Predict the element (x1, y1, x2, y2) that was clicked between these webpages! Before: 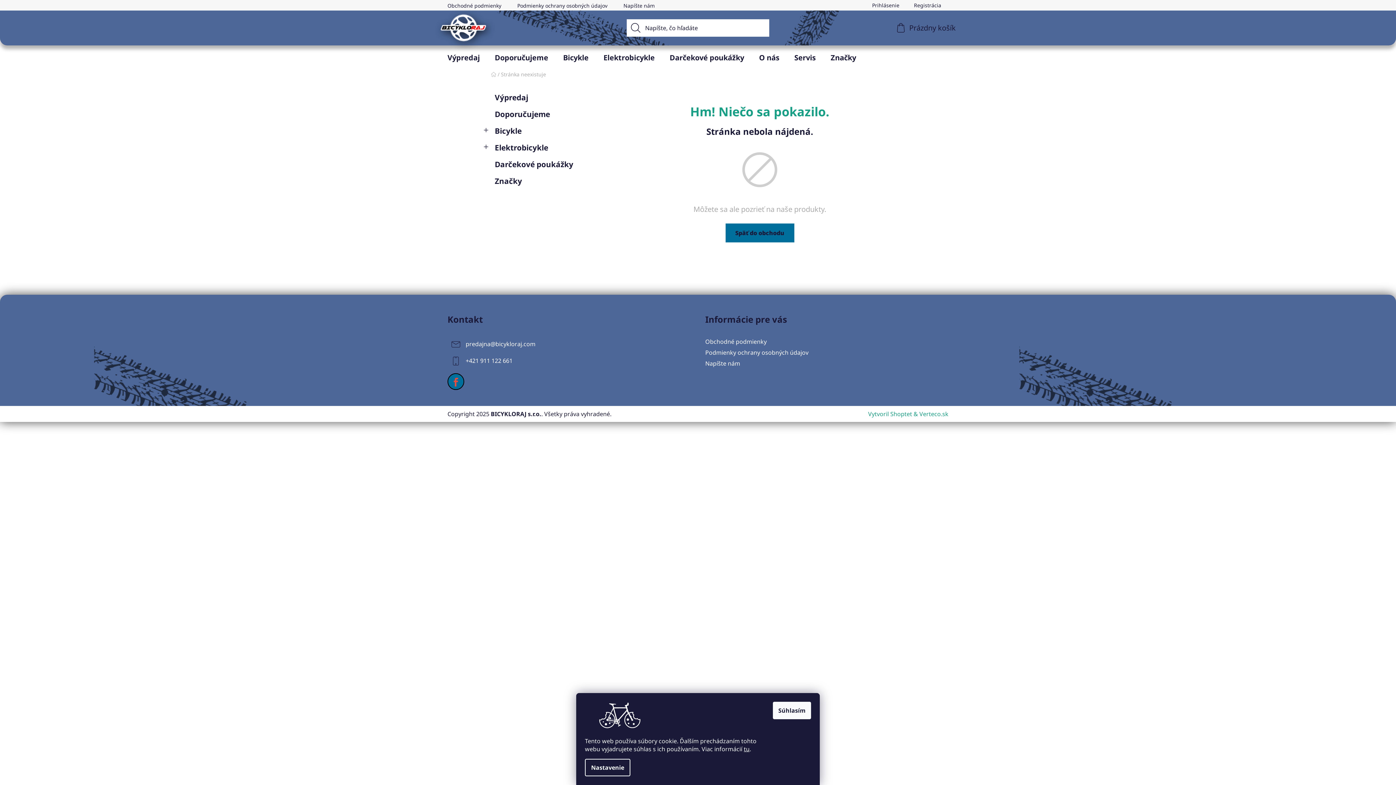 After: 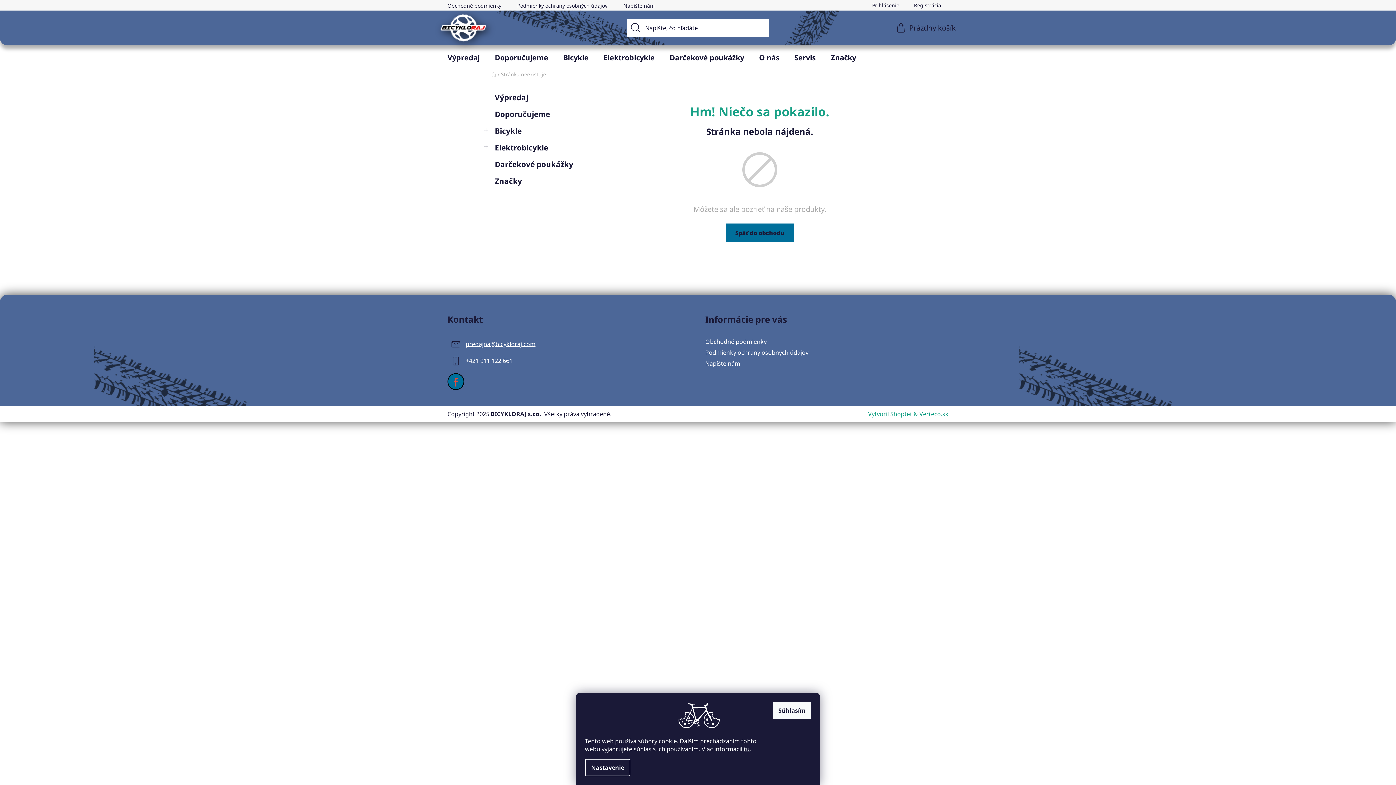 Action: label: predajna@bicykloraj.com bbox: (465, 339, 535, 347)